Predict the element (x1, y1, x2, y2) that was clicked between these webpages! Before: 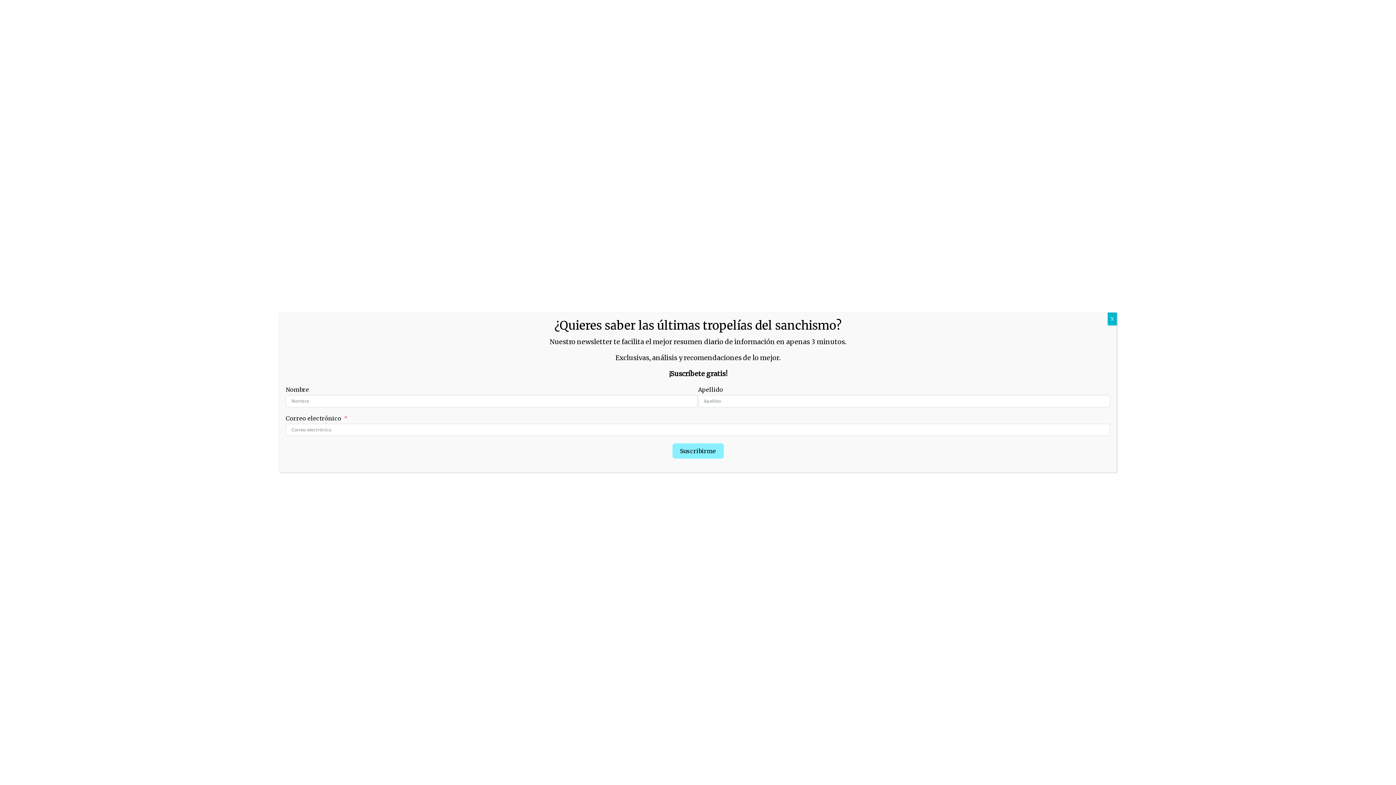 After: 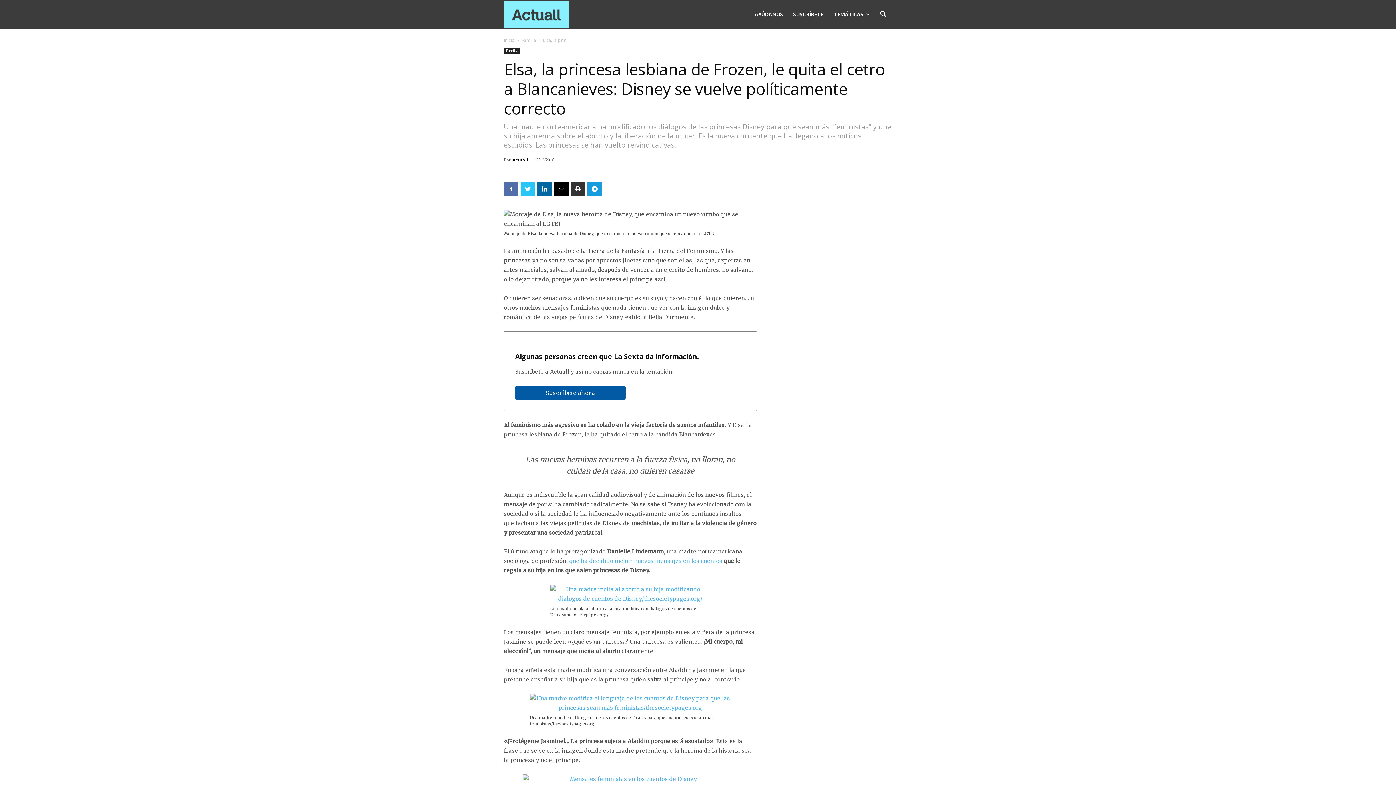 Action: label: Cerrar bbox: (1108, 312, 1117, 325)